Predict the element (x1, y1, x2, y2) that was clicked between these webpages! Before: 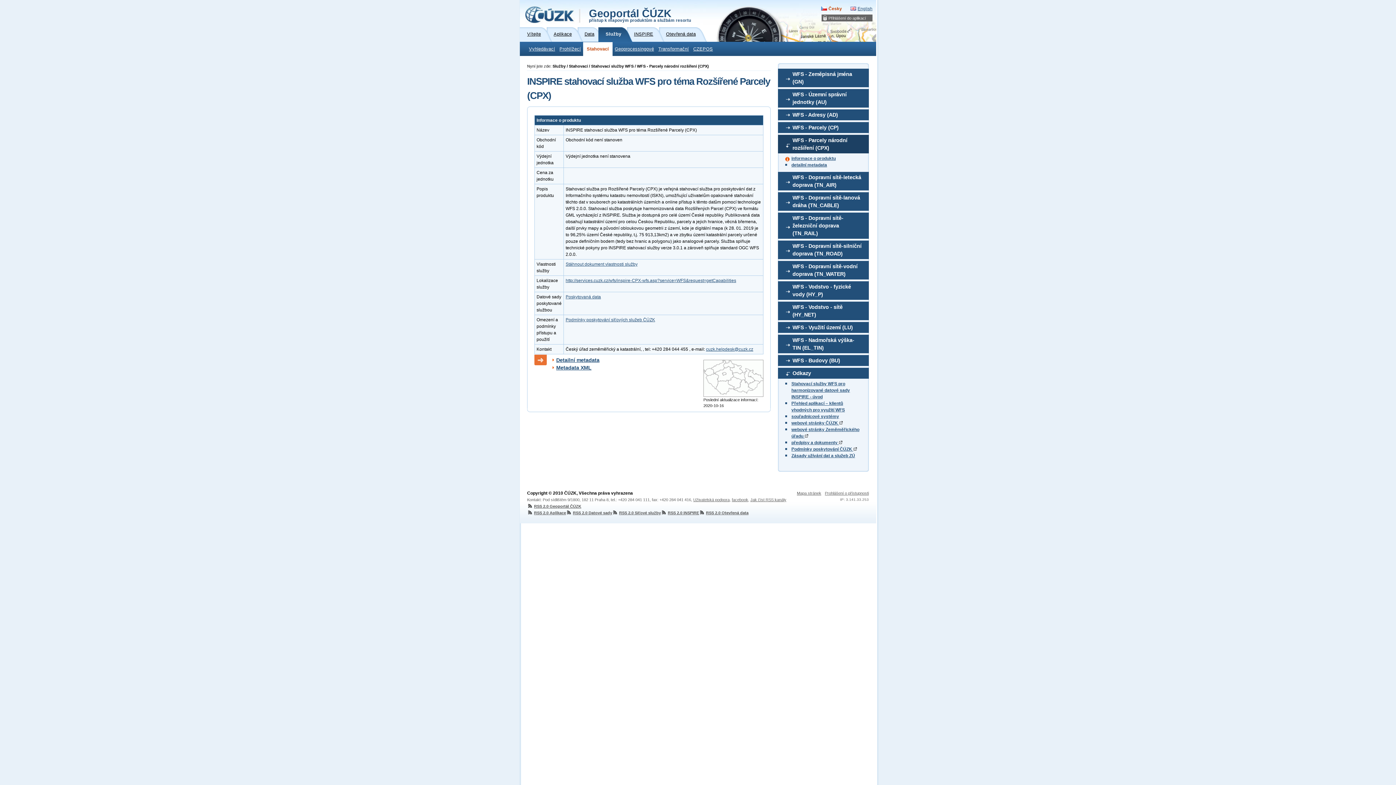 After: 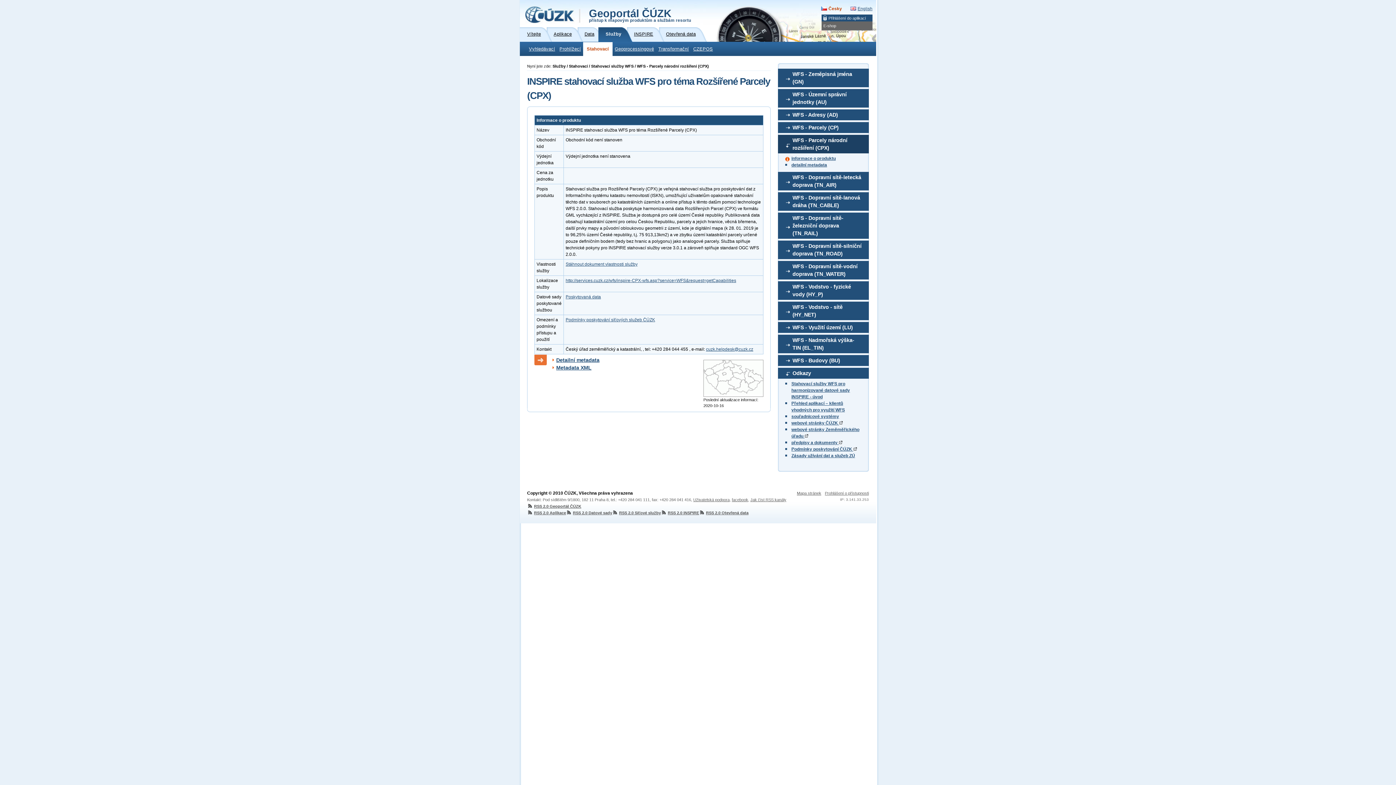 Action: label: Přihlášení do aplikací bbox: (821, 14, 872, 21)